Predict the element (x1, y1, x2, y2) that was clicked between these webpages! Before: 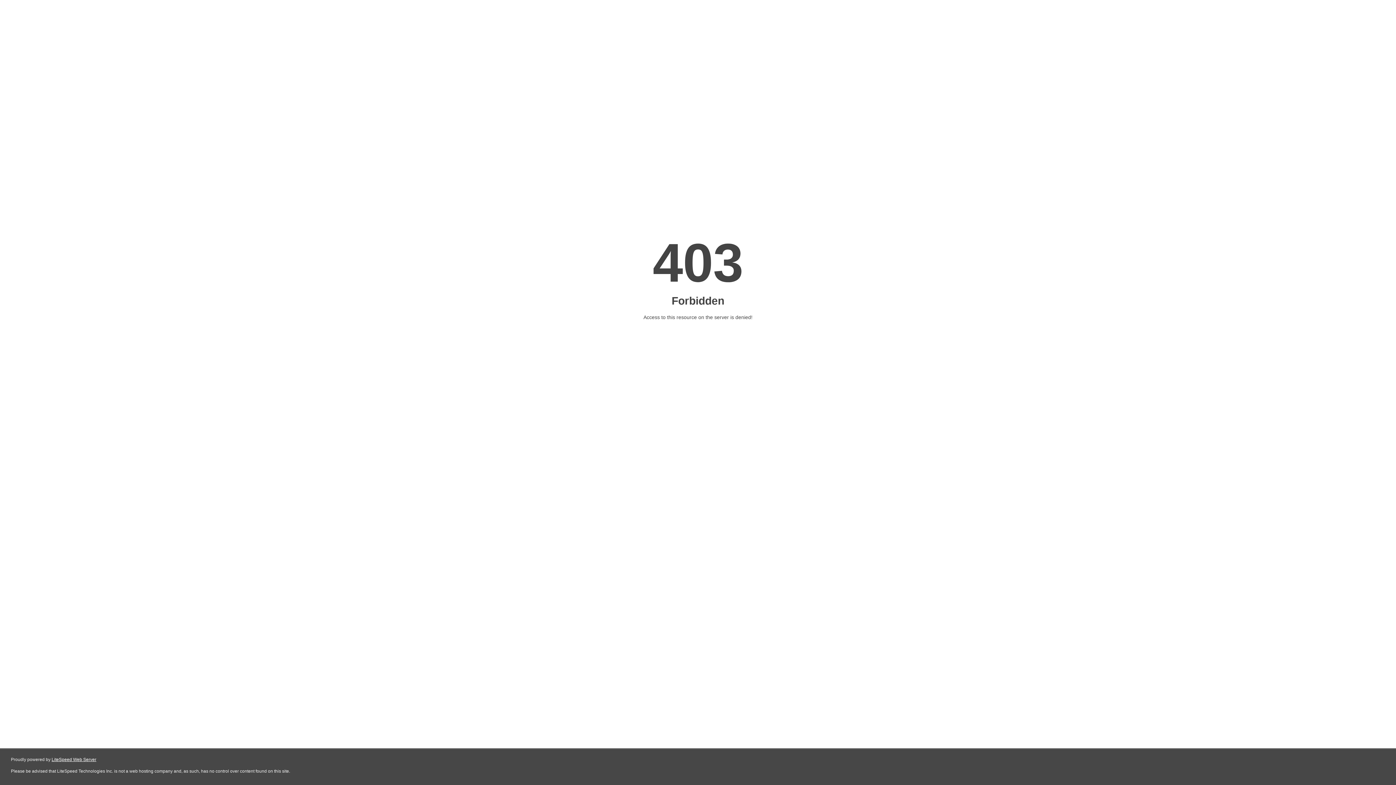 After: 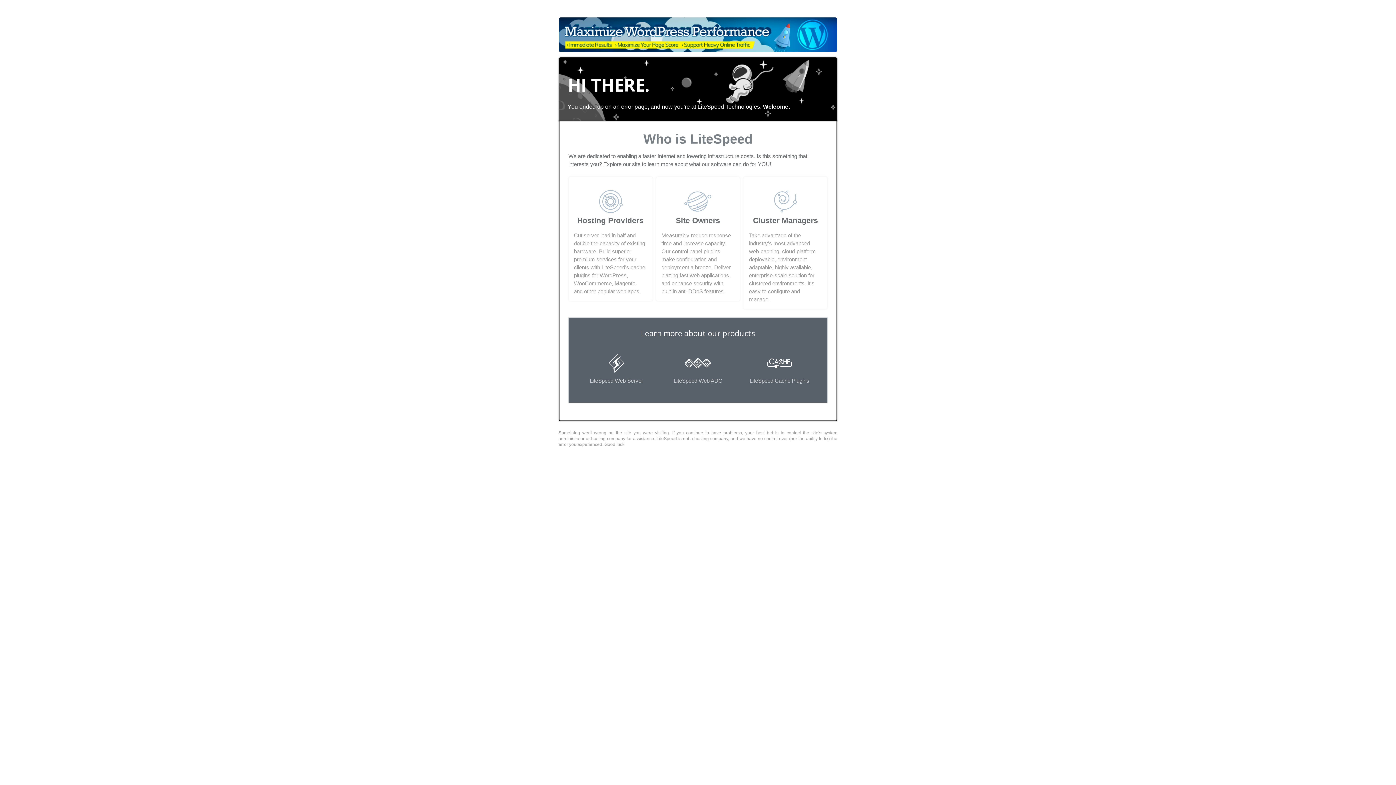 Action: label: LiteSpeed Web Server bbox: (51, 757, 96, 762)